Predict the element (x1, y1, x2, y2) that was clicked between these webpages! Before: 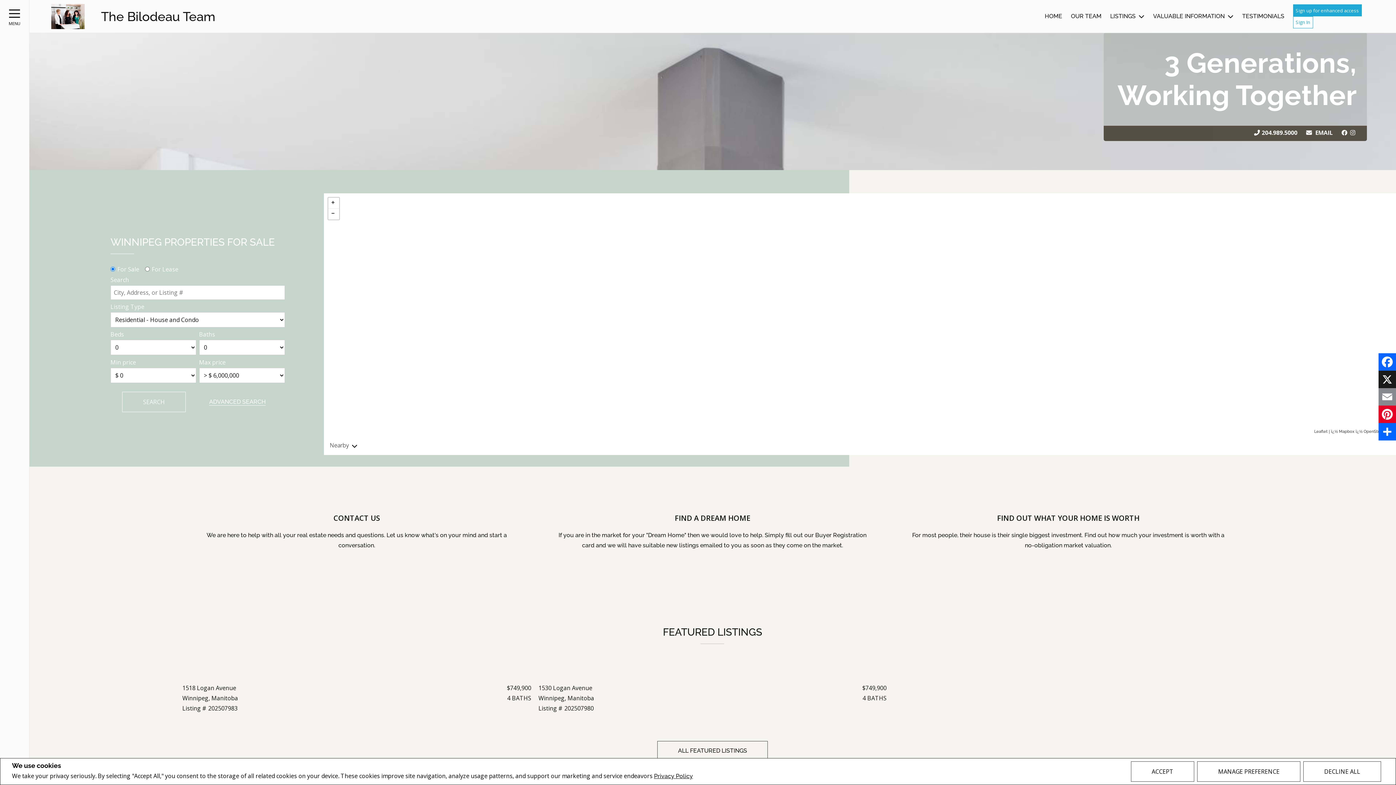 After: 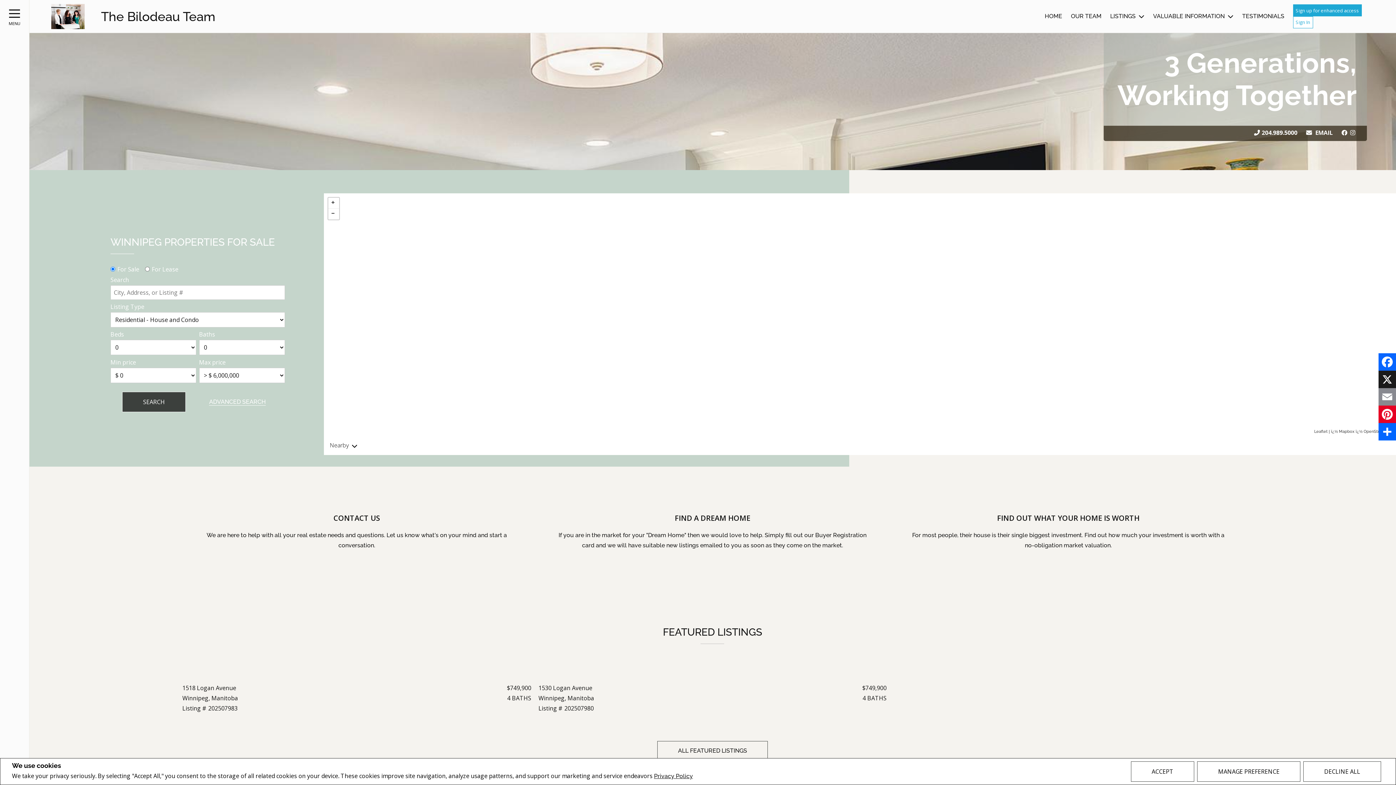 Action: label: SEARCH bbox: (122, 392, 185, 412)